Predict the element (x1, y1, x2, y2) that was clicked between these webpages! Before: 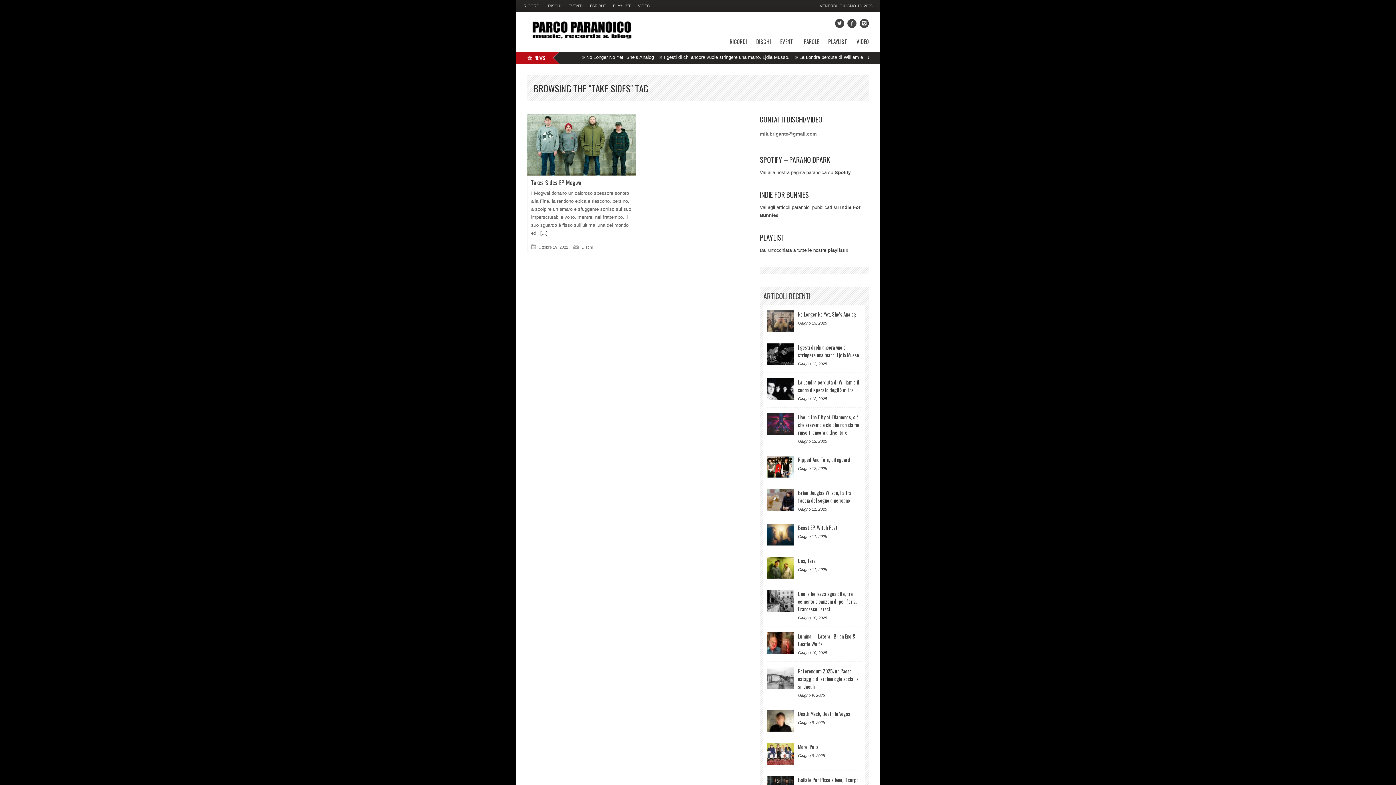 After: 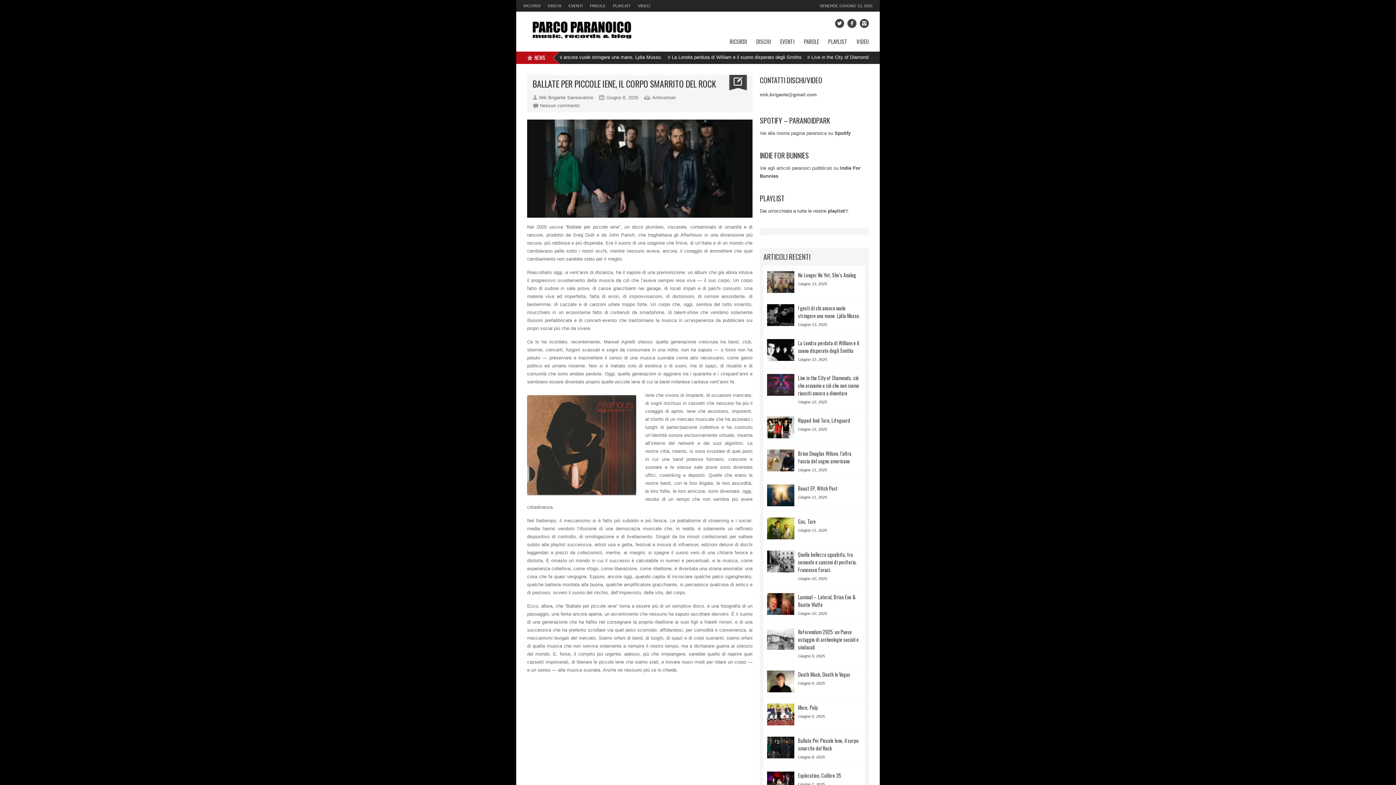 Action: label: Ballate Per Piccole Iene, il corpo smarrito del Rock bbox: (798, 776, 858, 791)